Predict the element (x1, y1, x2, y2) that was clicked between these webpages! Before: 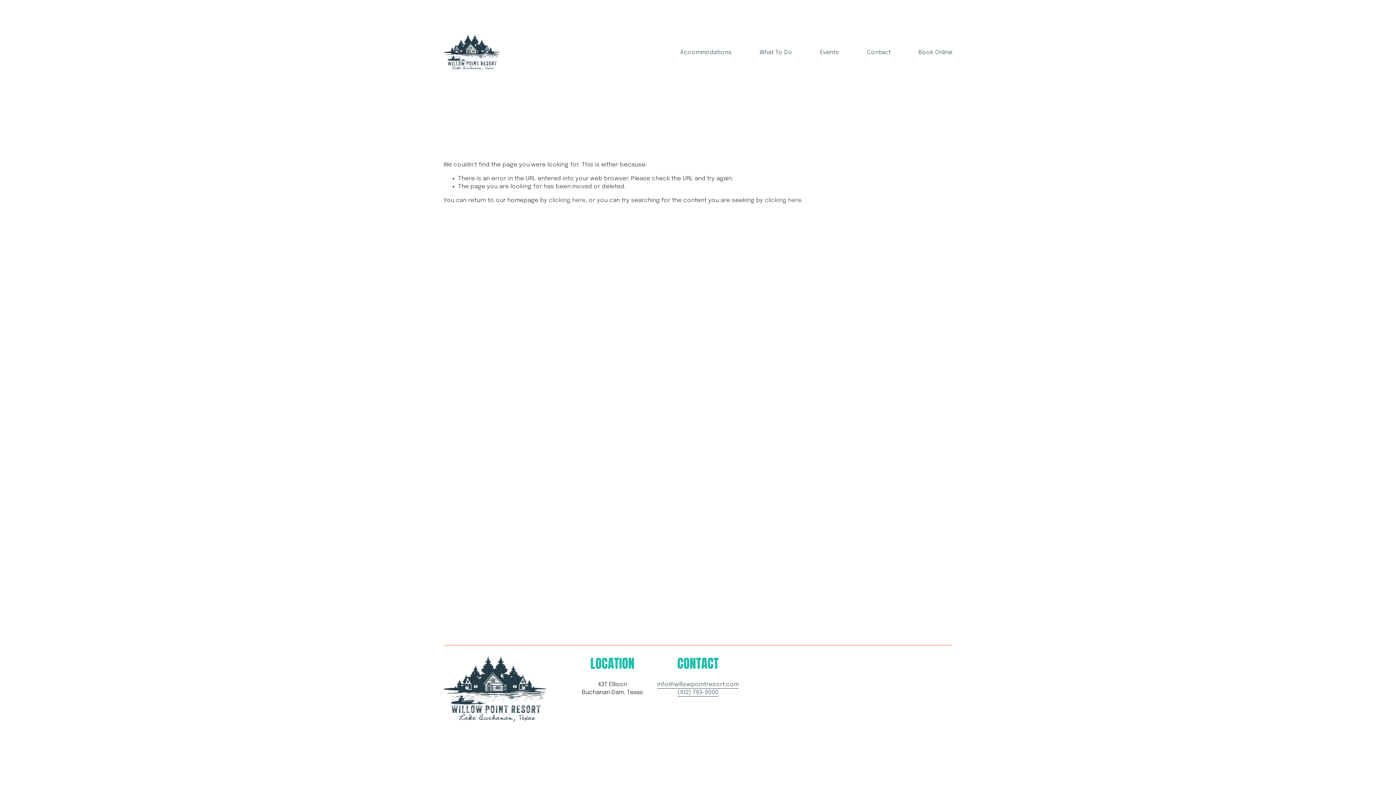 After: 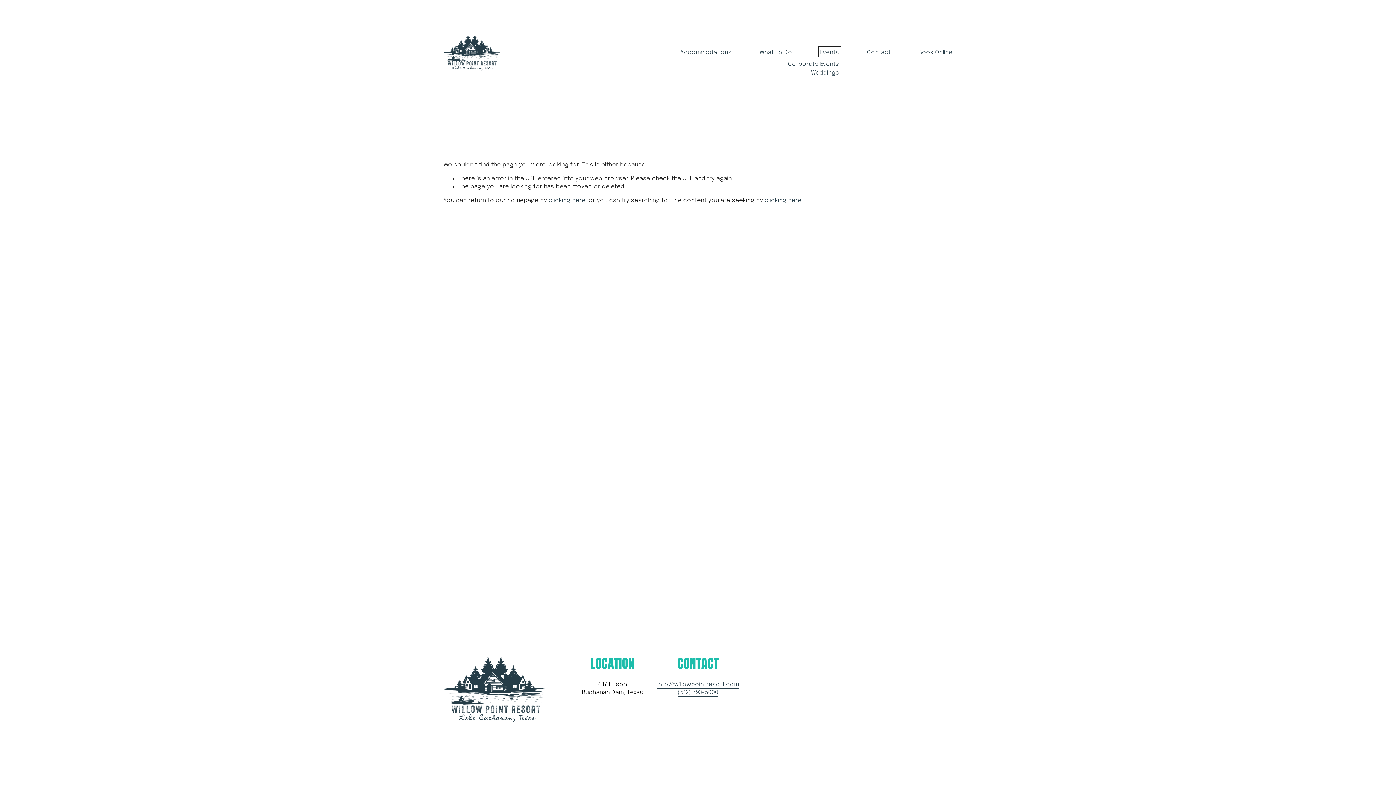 Action: label: folder dropdown bbox: (820, 48, 839, 57)